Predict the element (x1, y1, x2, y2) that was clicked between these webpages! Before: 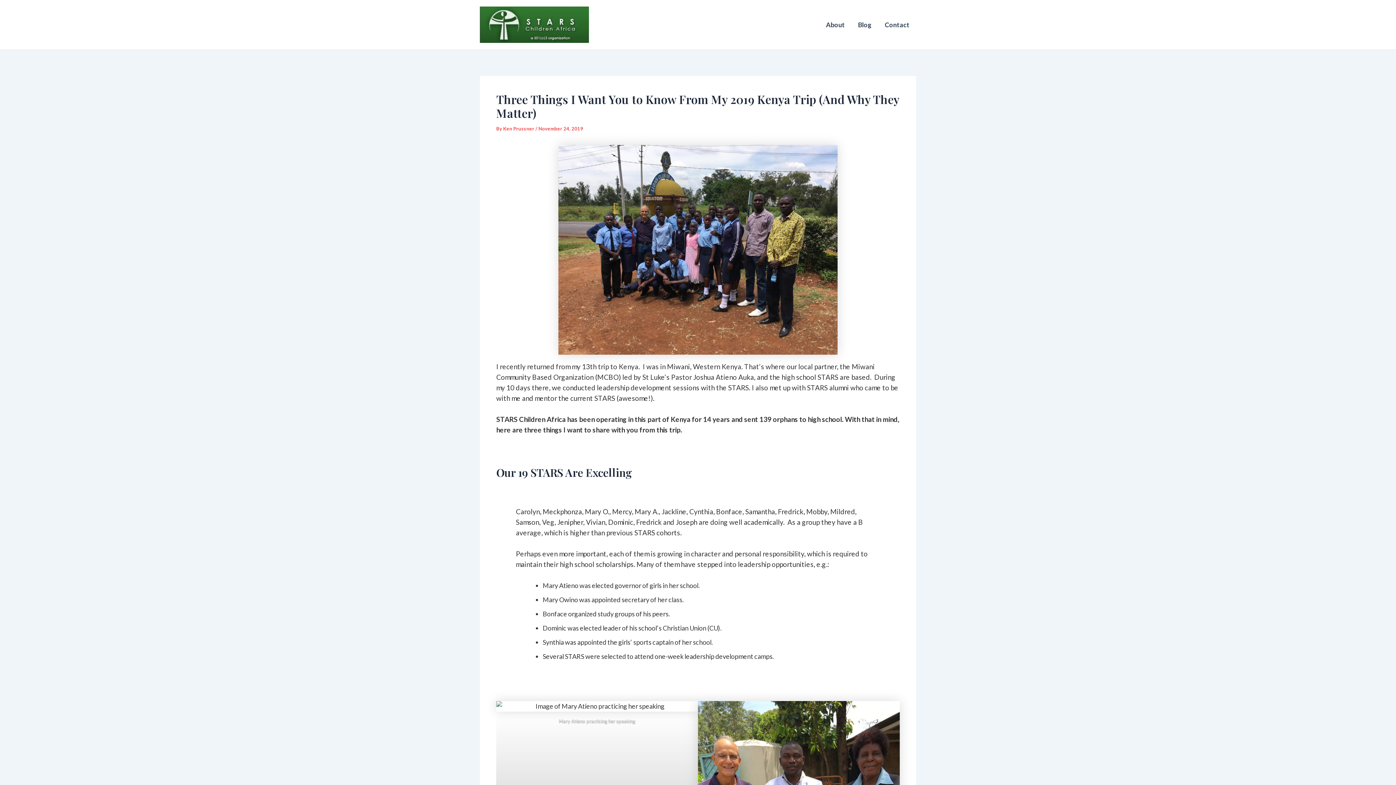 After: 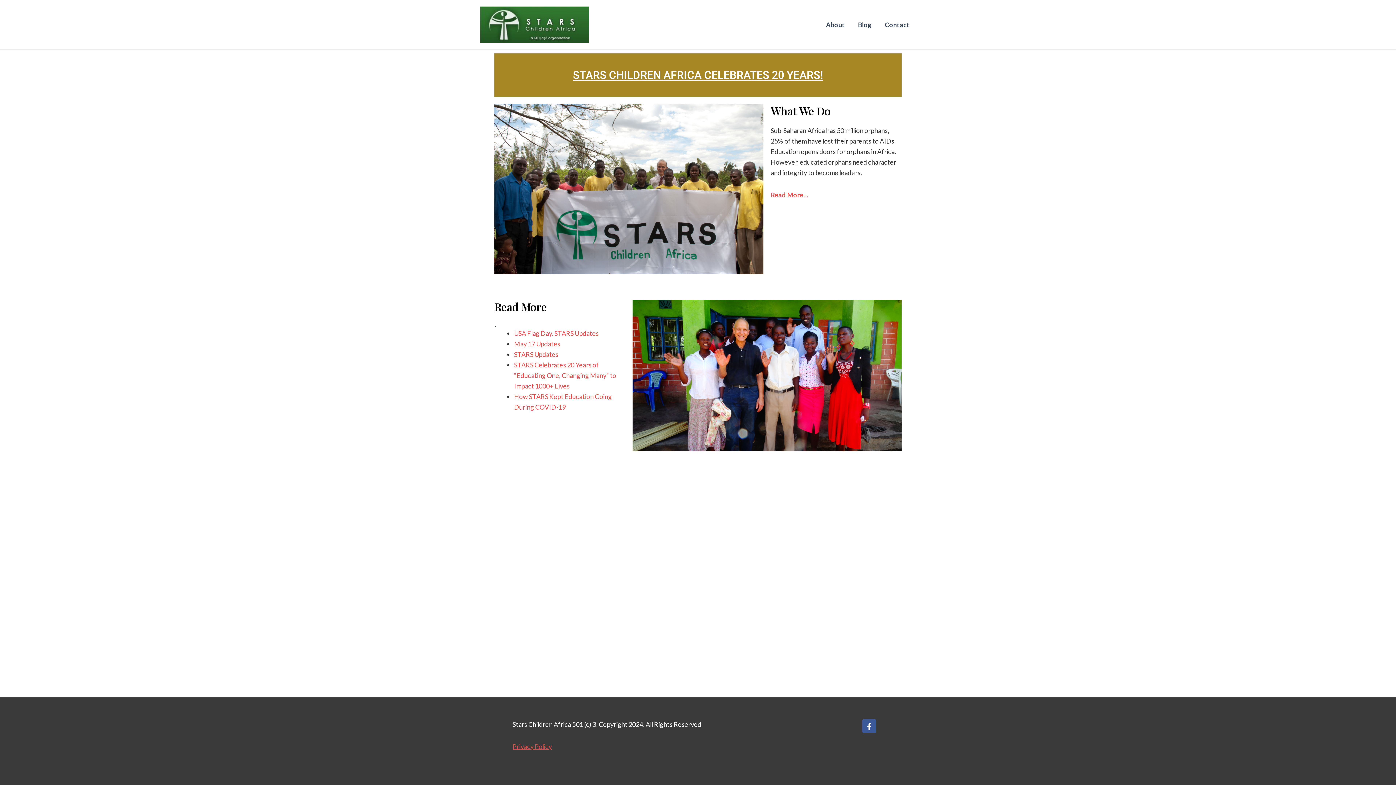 Action: bbox: (480, 19, 589, 27)